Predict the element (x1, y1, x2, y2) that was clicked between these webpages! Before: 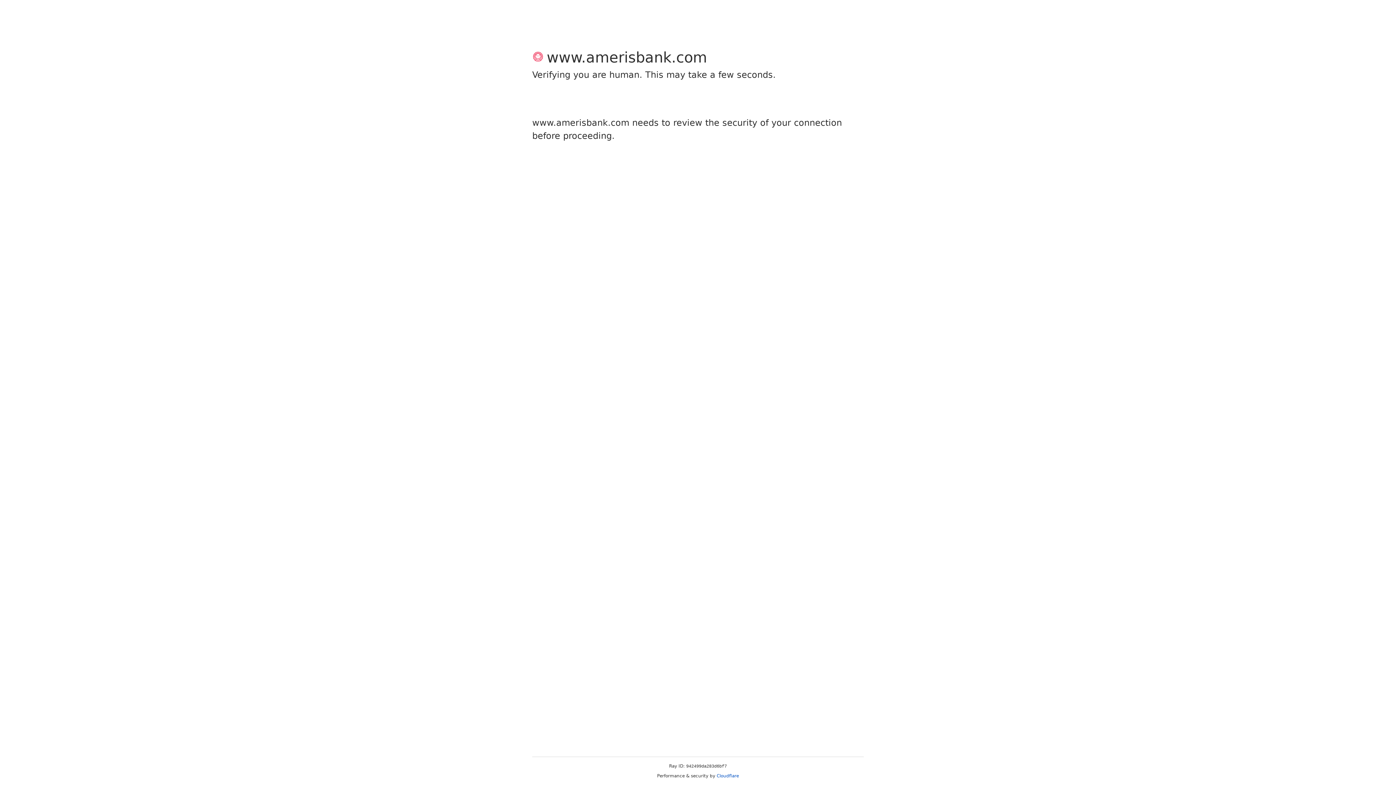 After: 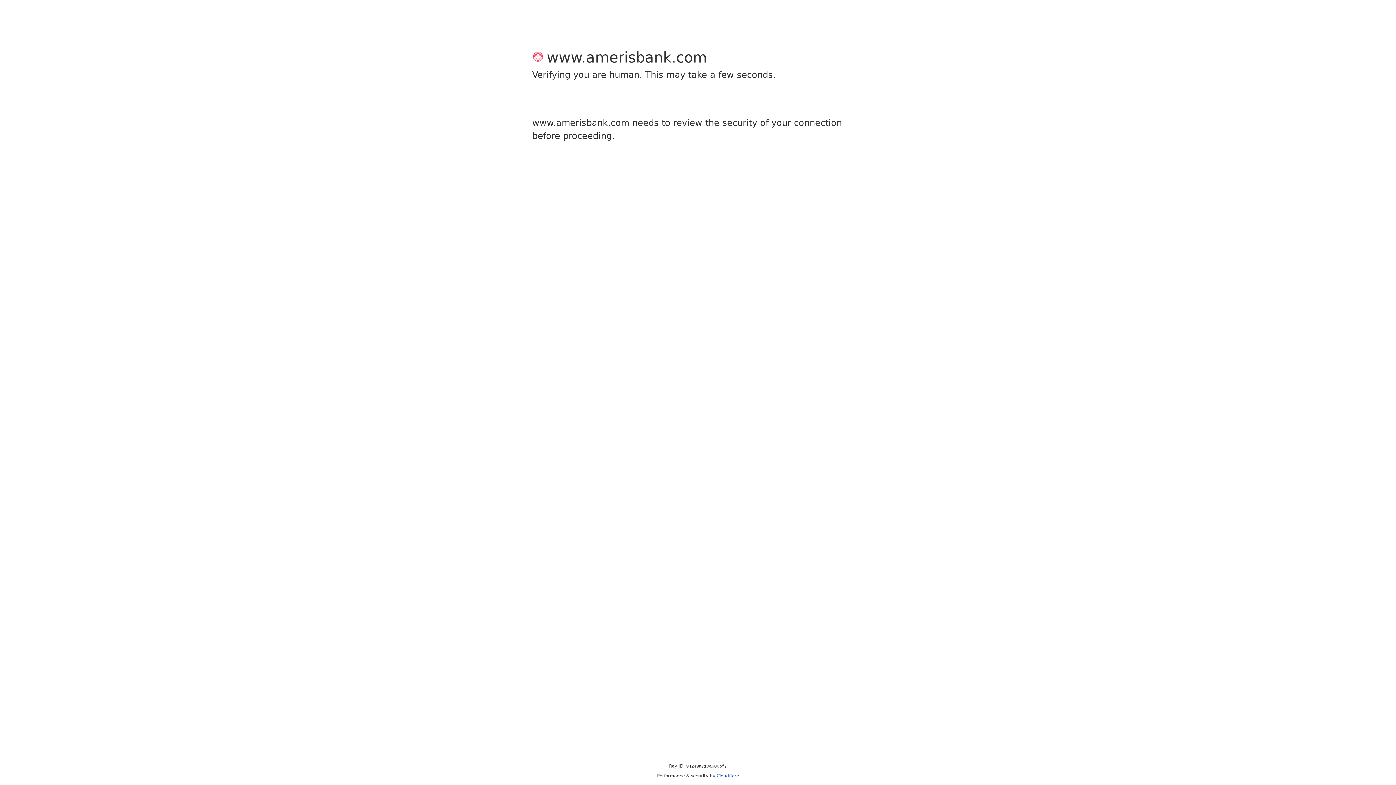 Action: label: Cloudflare bbox: (716, 773, 739, 778)